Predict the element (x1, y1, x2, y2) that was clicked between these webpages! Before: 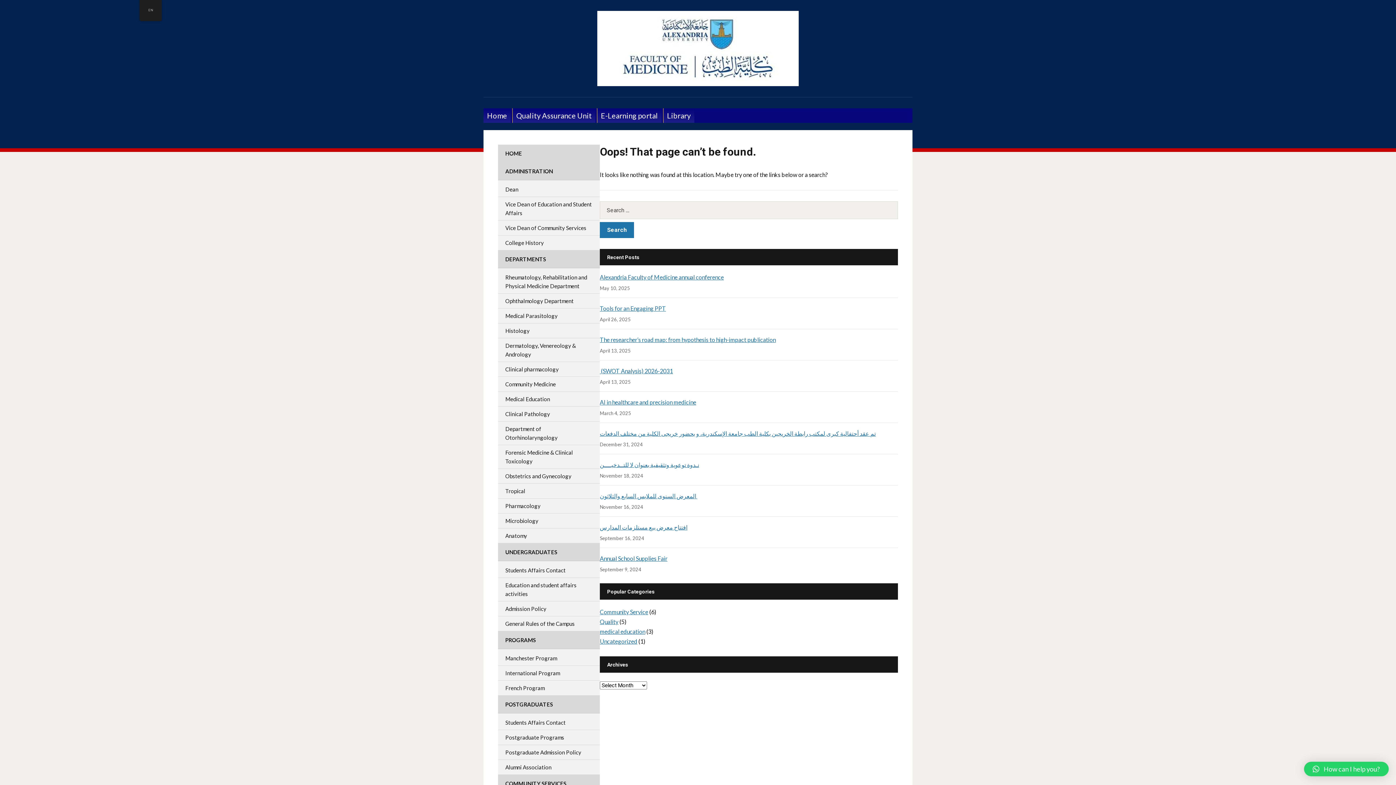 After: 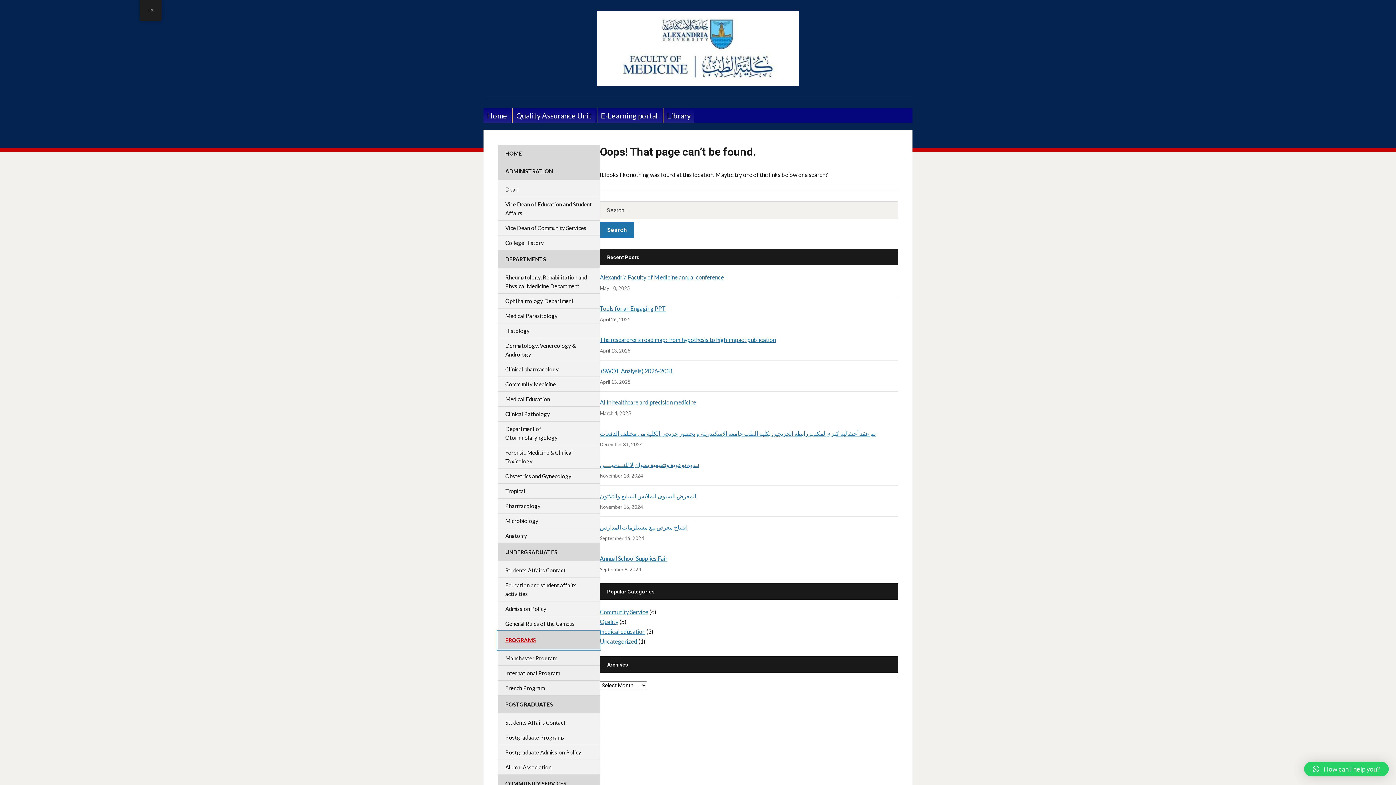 Action: bbox: (498, 631, 600, 649) label: PROGRAMS